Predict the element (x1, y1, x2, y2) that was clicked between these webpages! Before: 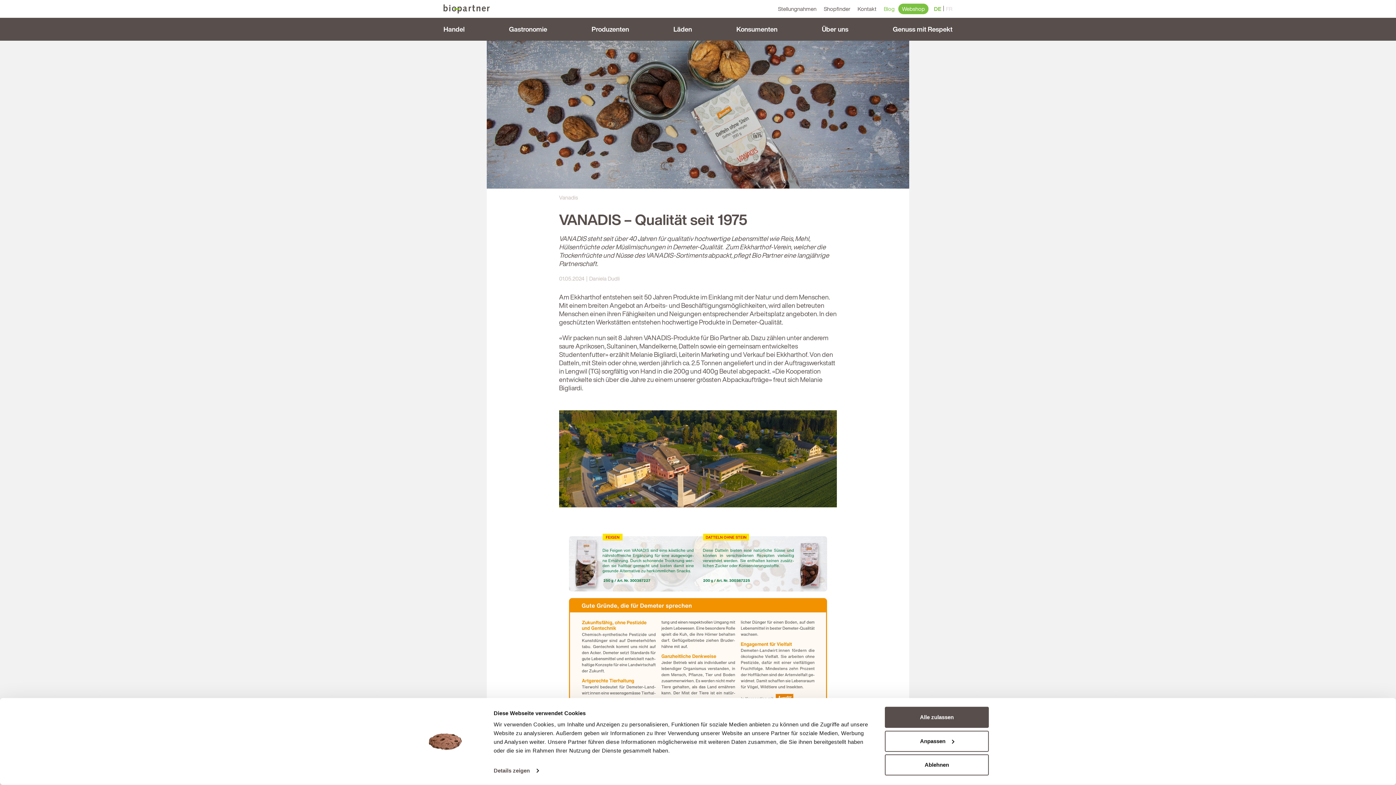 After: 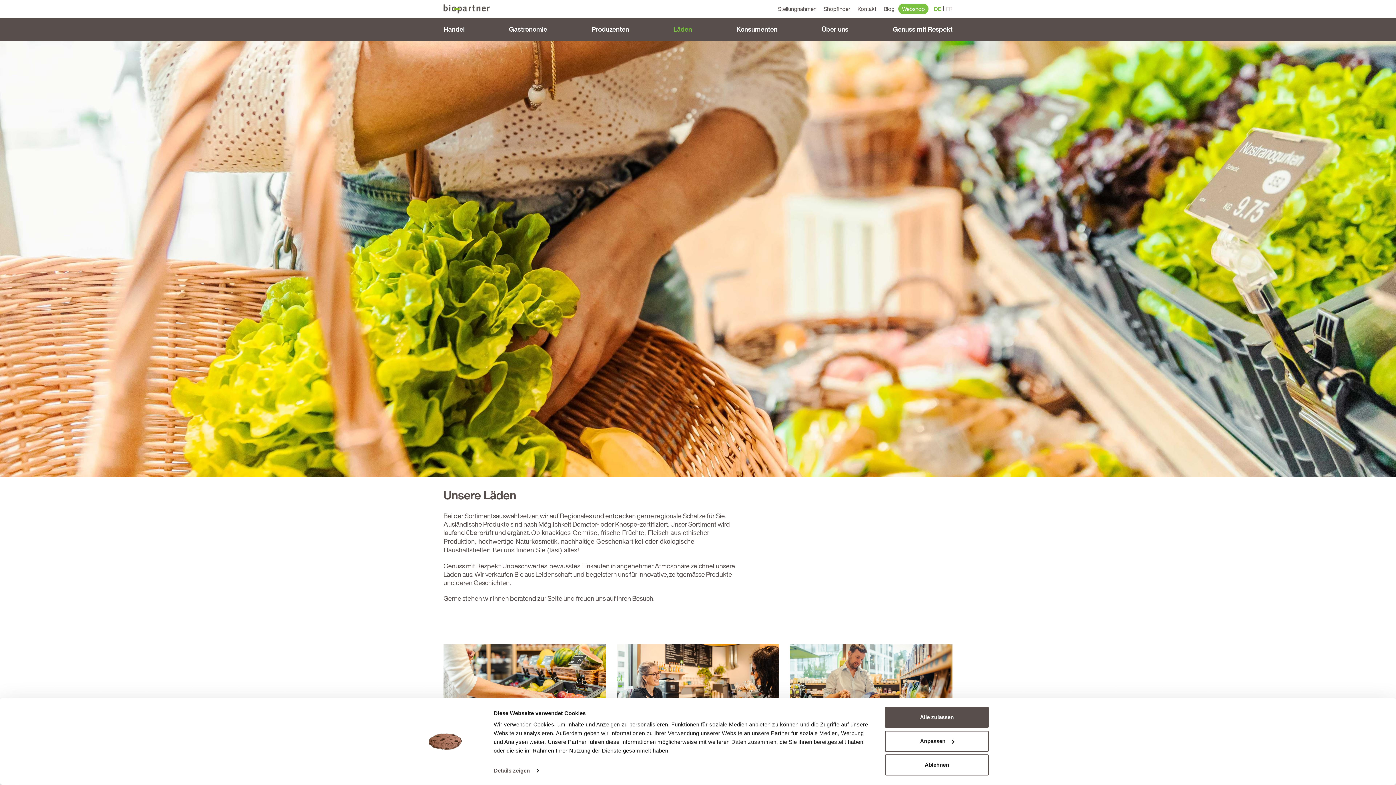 Action: bbox: (669, 17, 695, 40) label: Läden